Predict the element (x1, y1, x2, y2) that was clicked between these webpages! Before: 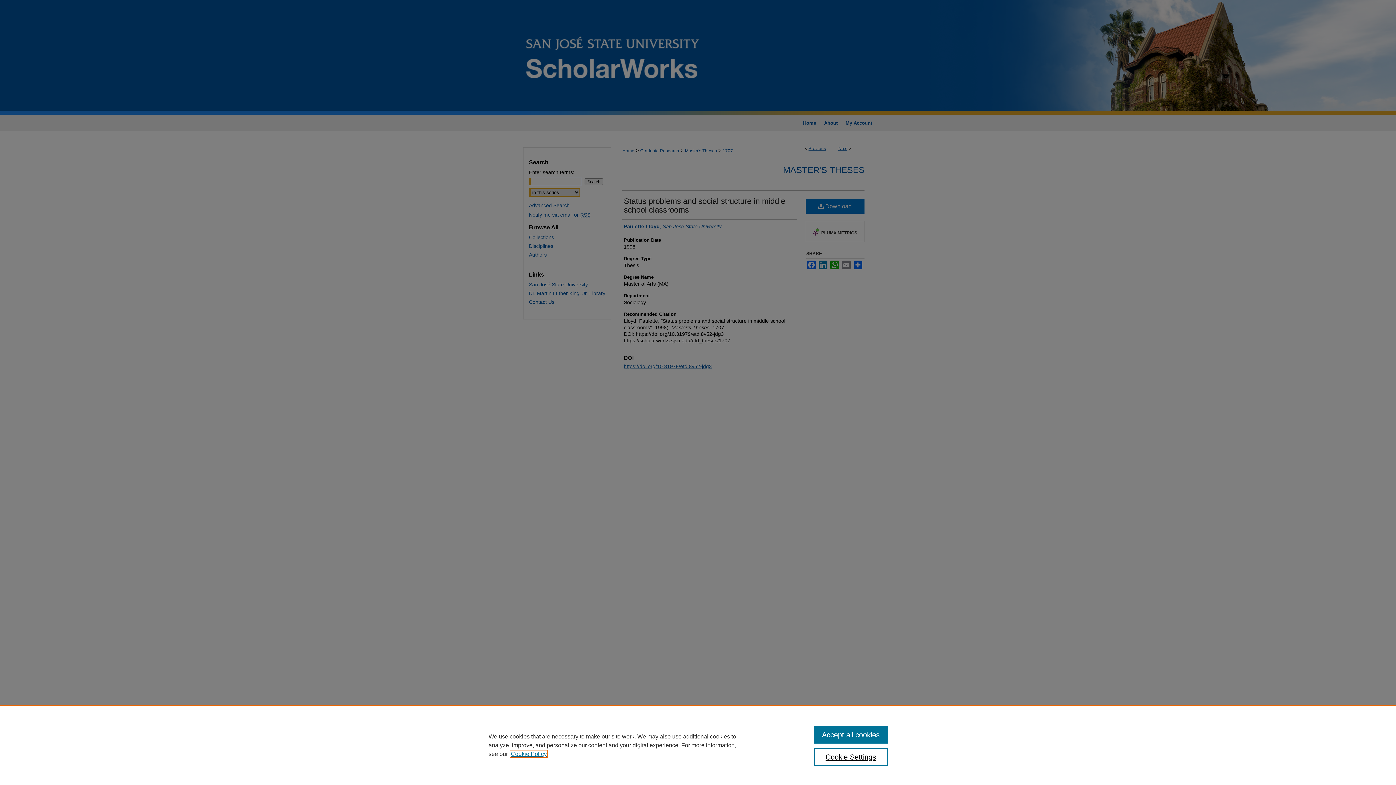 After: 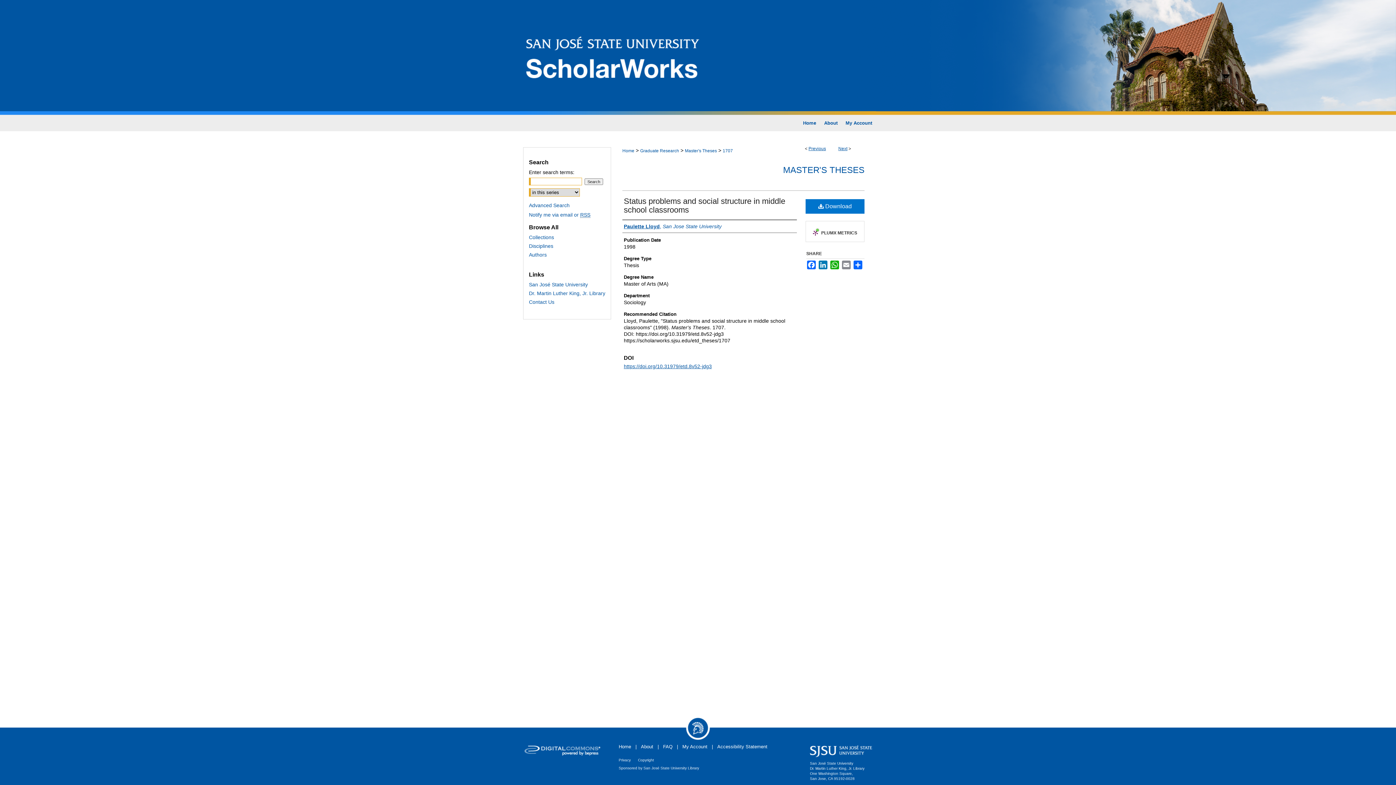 Action: label: Accept all cookies bbox: (814, 726, 887, 744)